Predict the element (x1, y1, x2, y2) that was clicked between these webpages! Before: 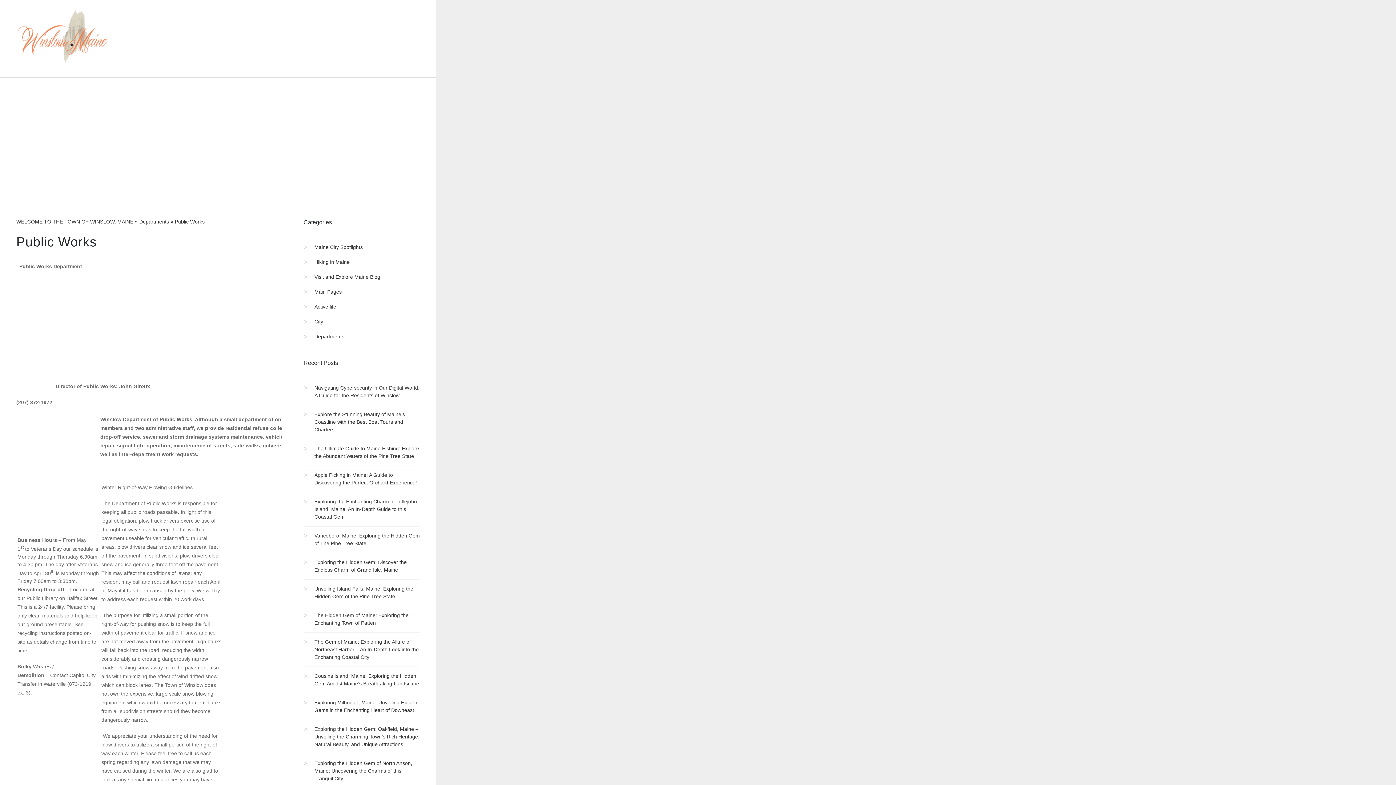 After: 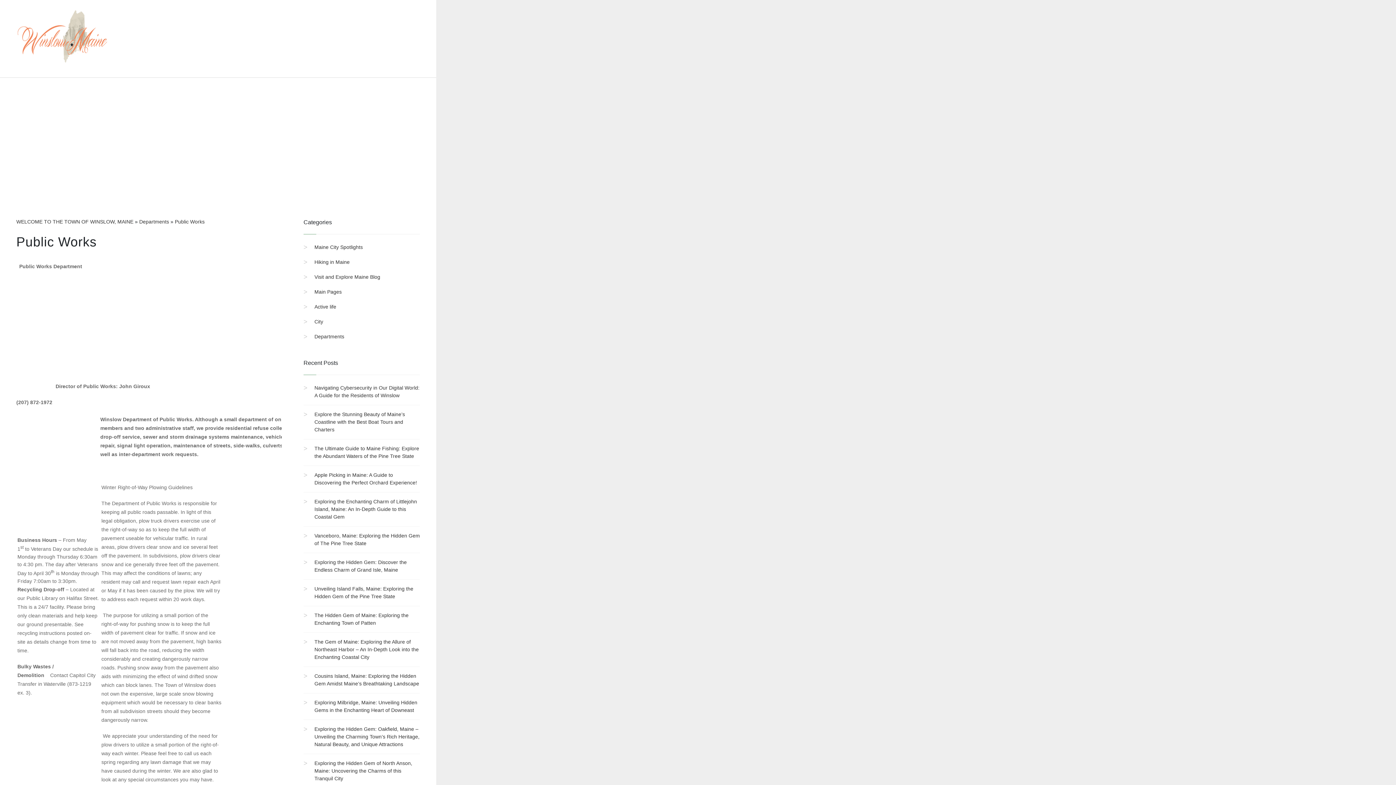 Action: label: Public Works bbox: (174, 218, 204, 224)